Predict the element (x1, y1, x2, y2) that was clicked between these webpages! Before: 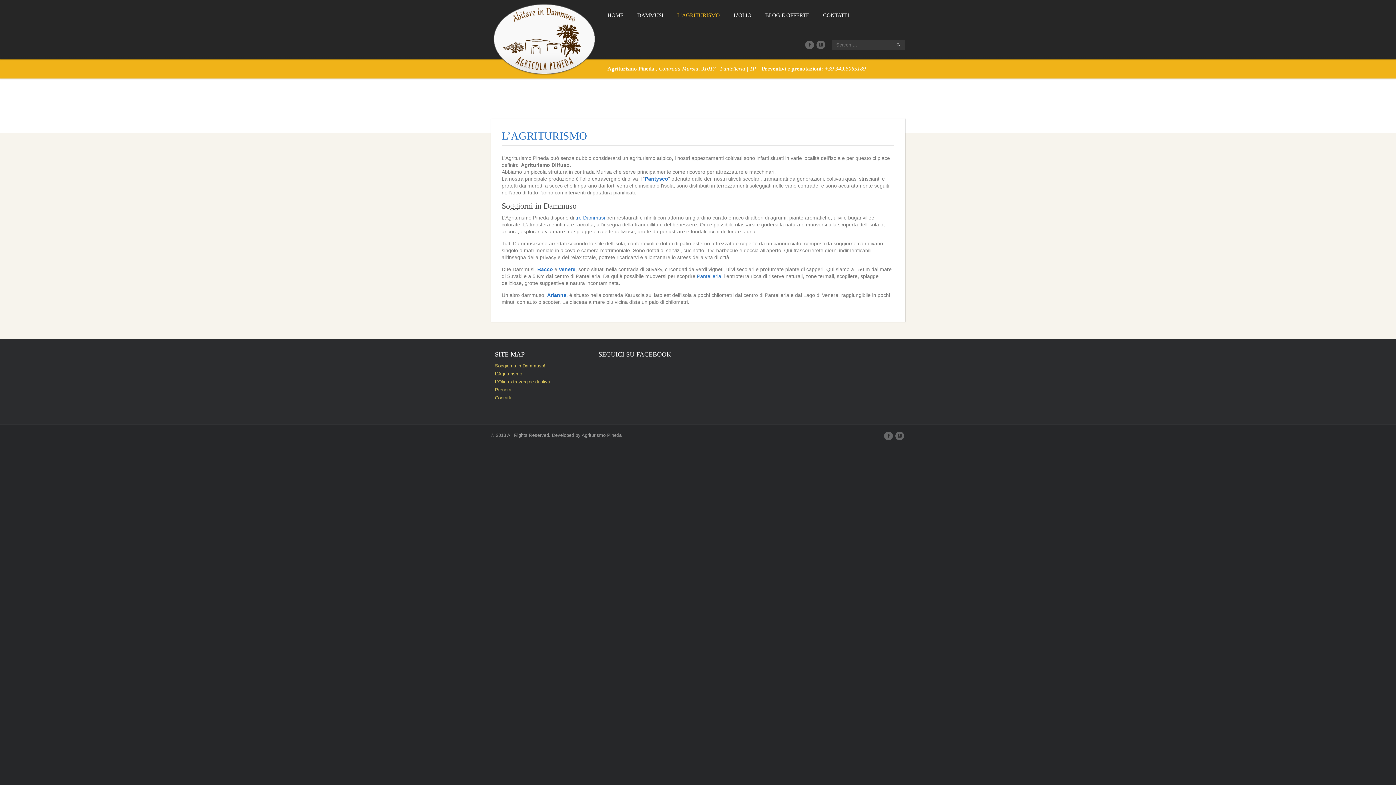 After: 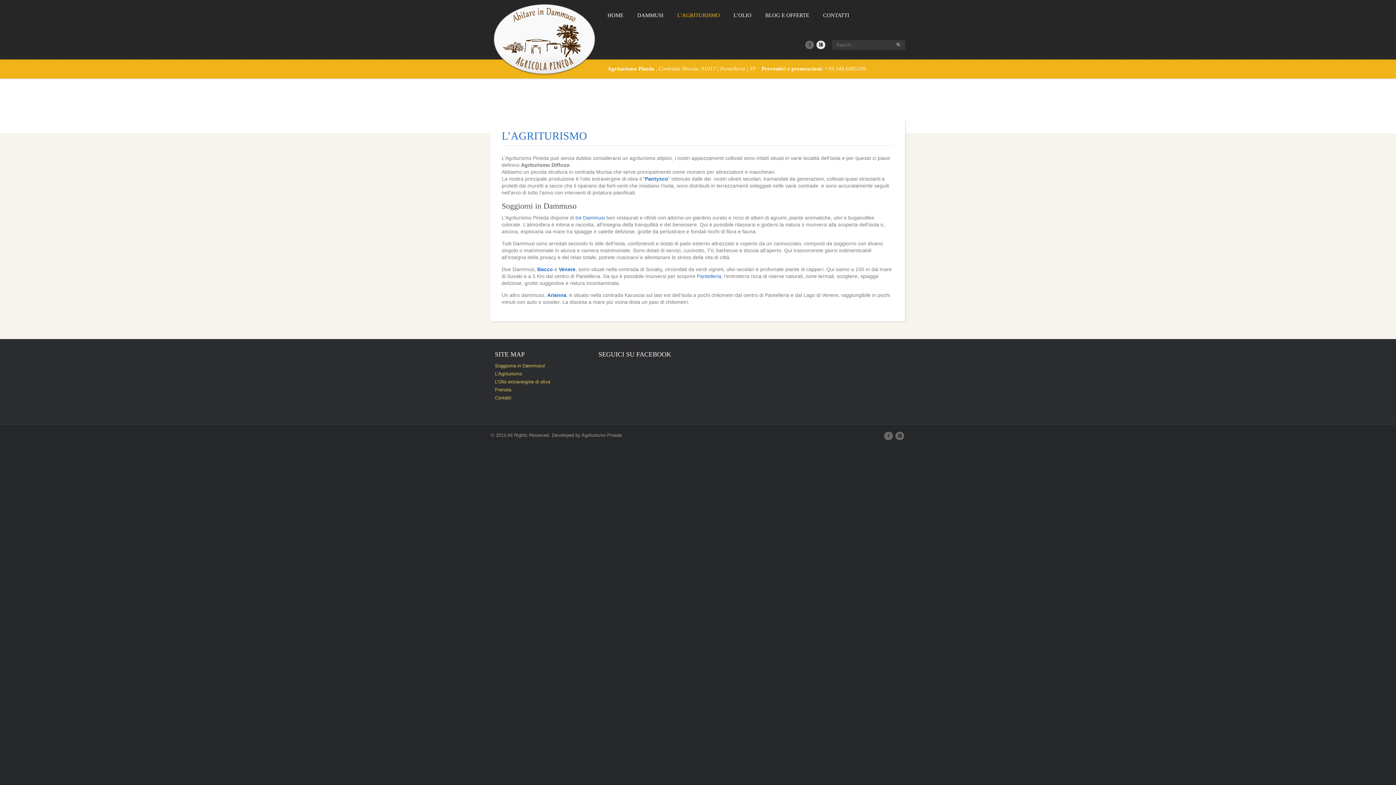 Action: bbox: (816, 41, 826, 46)